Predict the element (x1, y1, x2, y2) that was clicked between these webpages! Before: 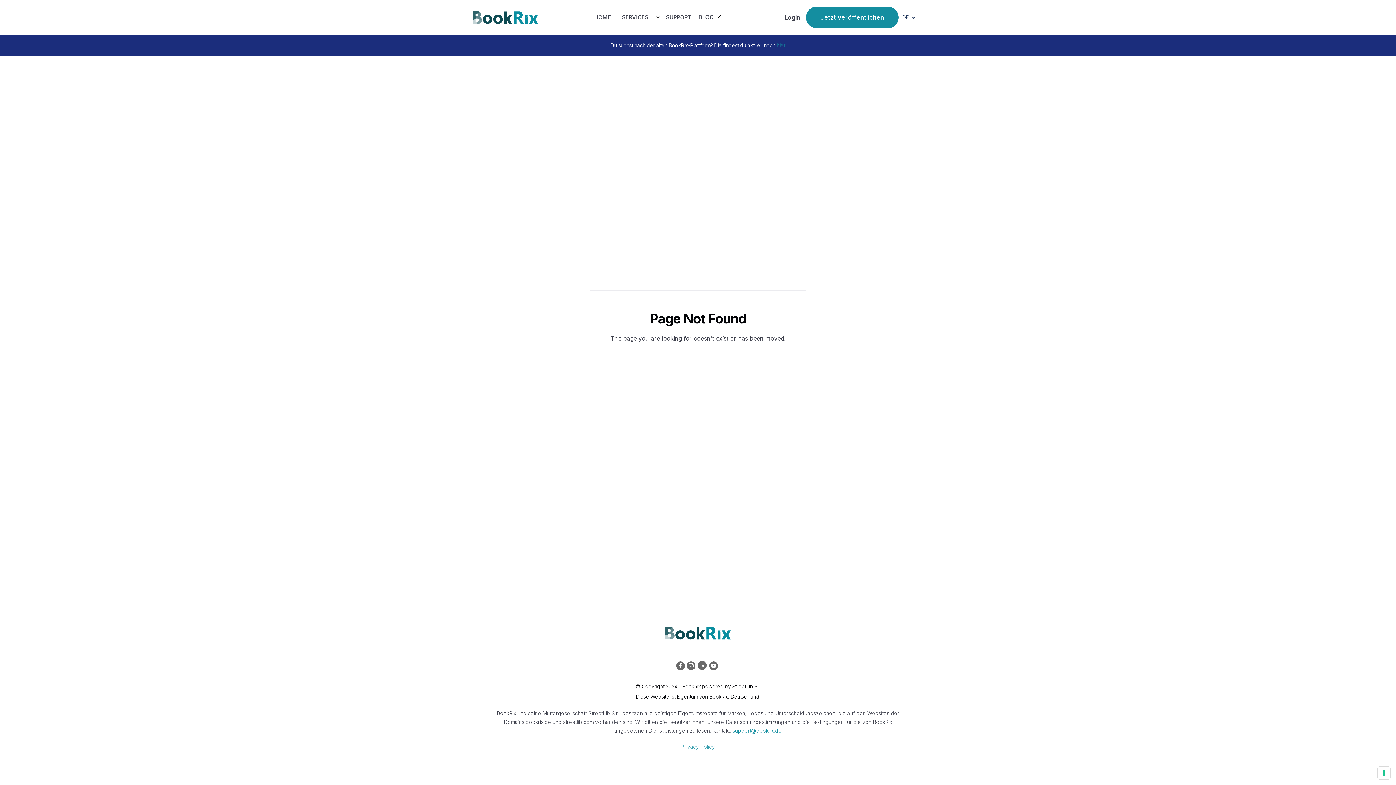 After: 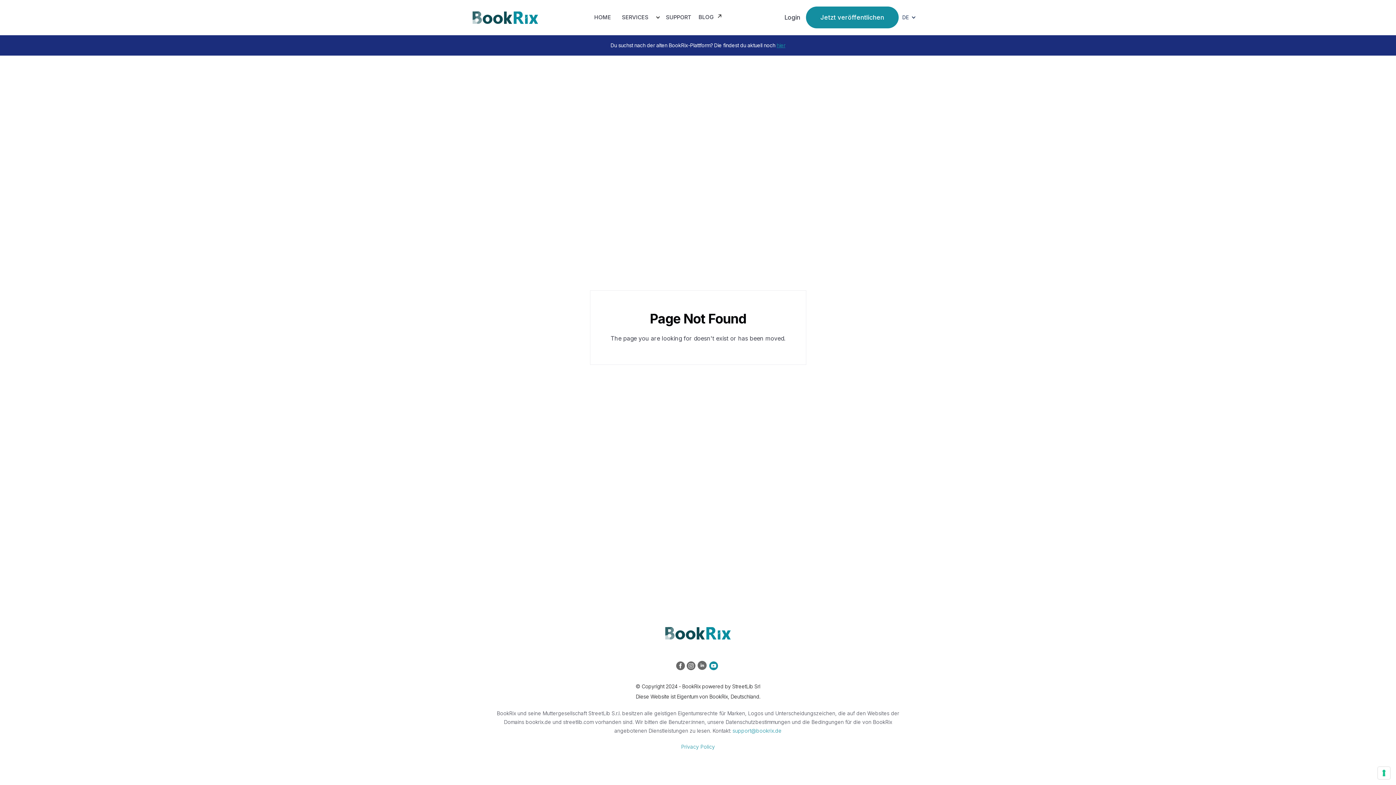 Action: bbox: (709, 661, 720, 672)